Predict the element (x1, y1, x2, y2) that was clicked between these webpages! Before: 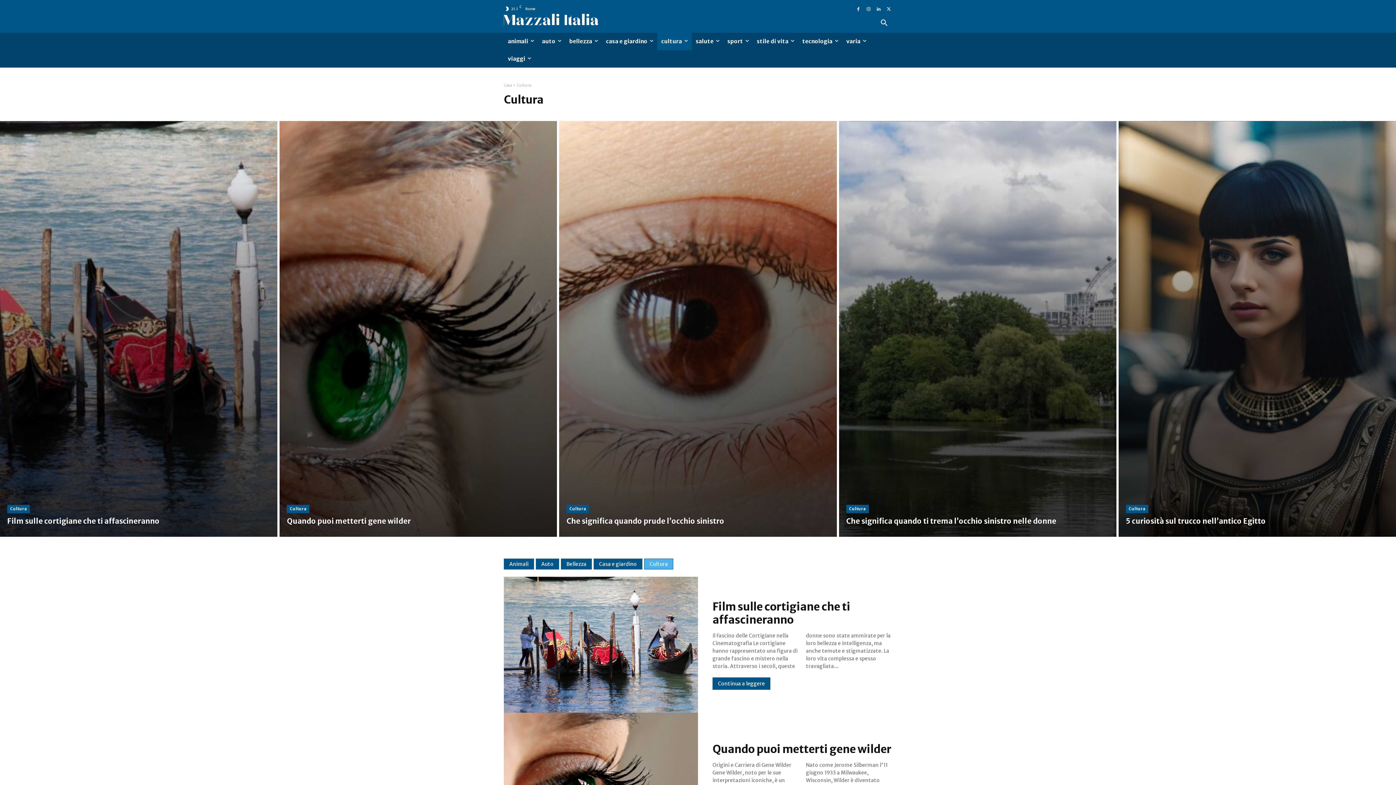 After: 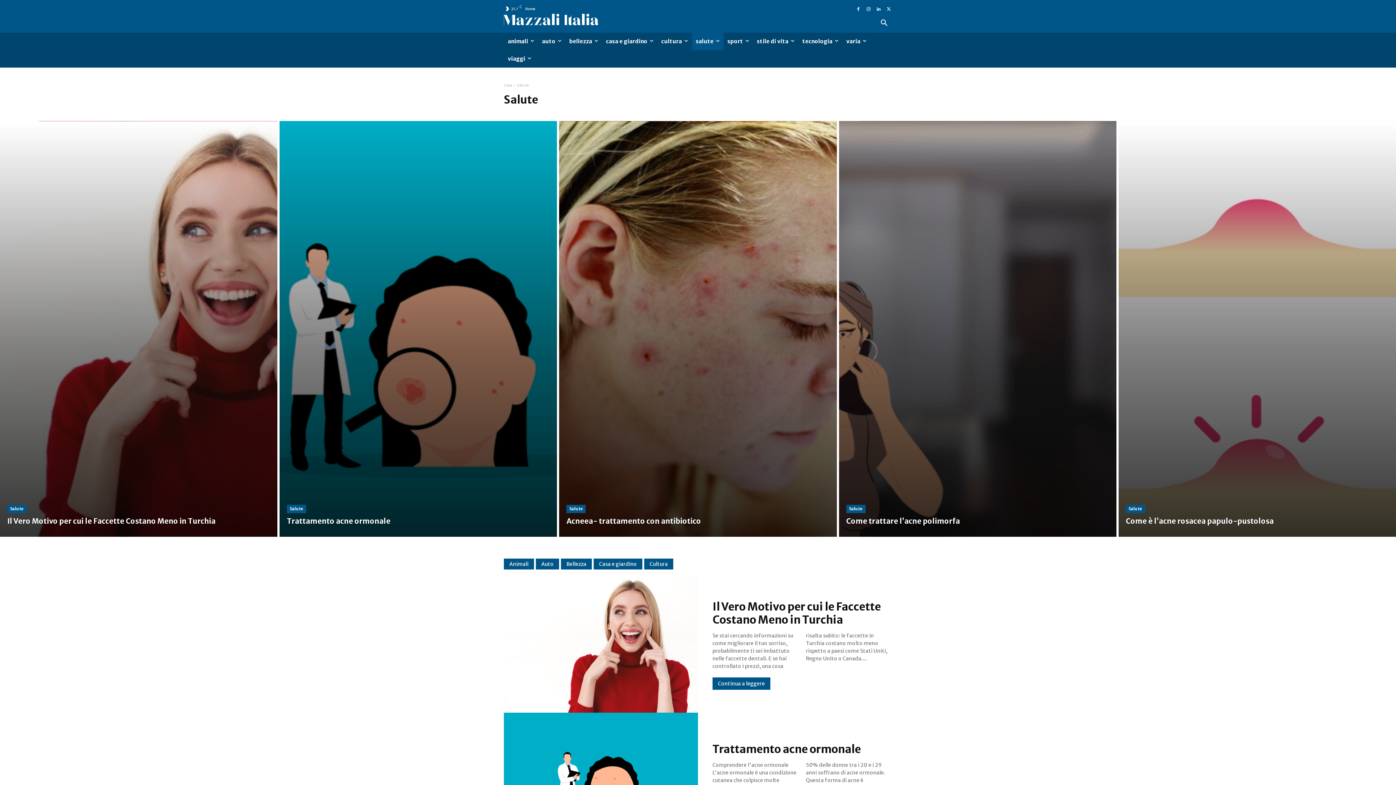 Action: label: salute bbox: (692, 32, 723, 50)